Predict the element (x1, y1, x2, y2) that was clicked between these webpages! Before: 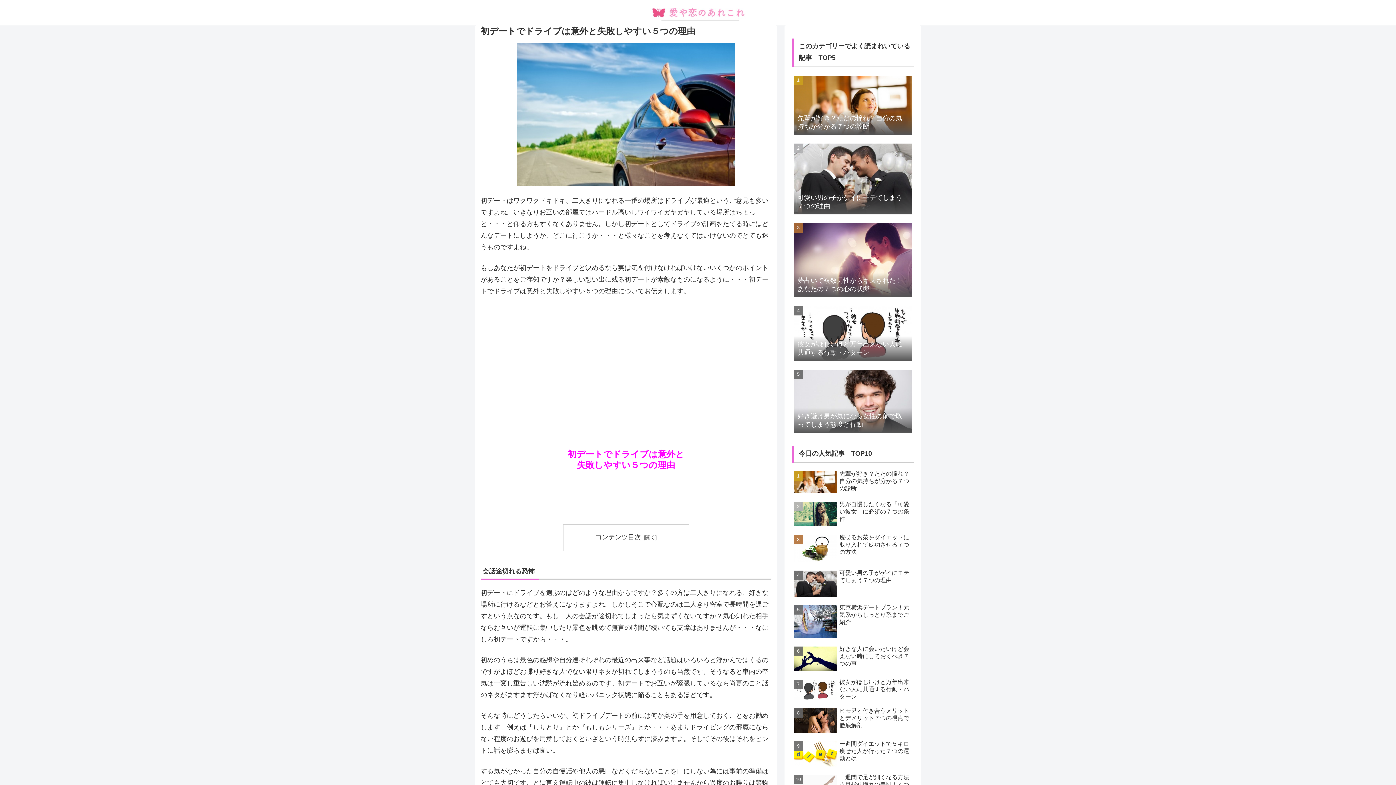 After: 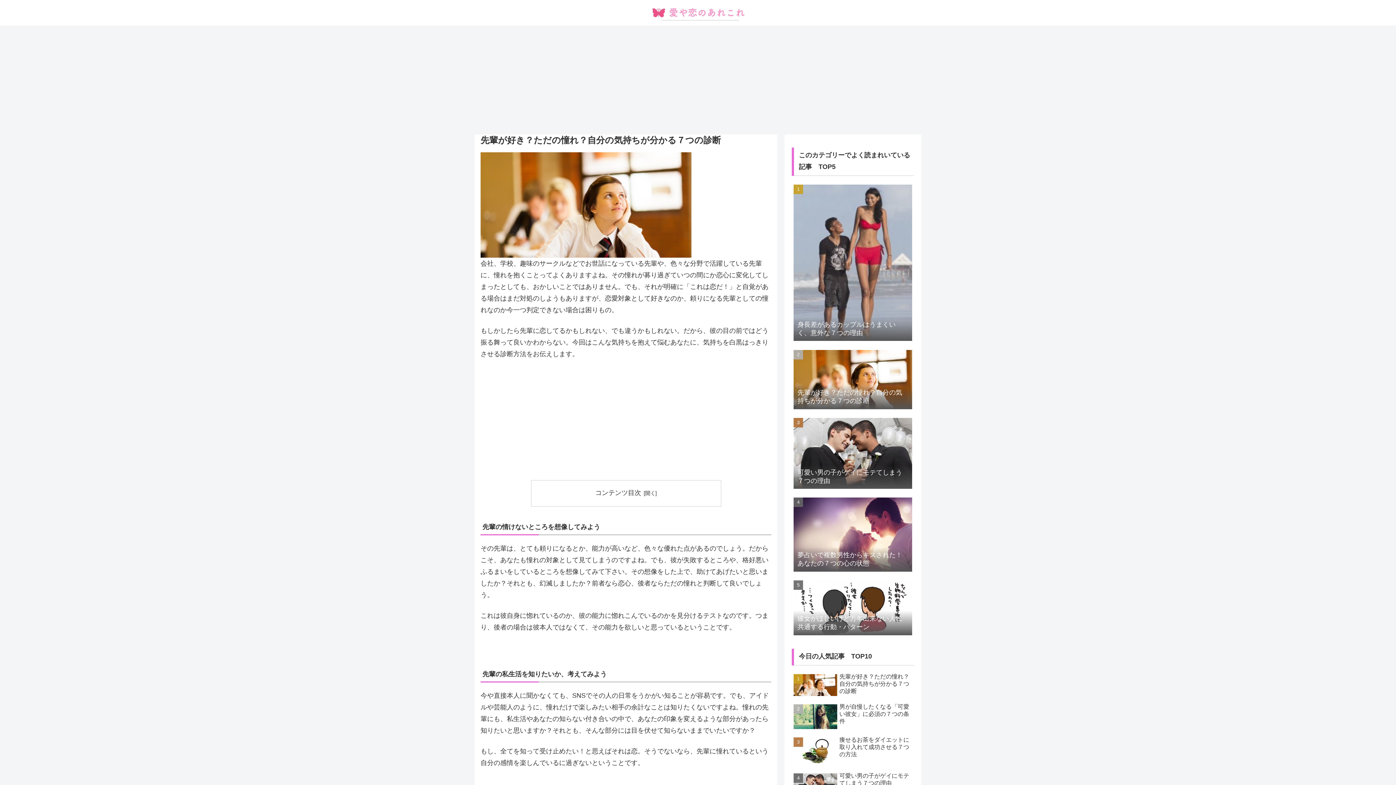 Action: bbox: (792, 468, 914, 497) label: 先輩が好き？ただの憧れ？自分の気持ちが分かる７つの診断